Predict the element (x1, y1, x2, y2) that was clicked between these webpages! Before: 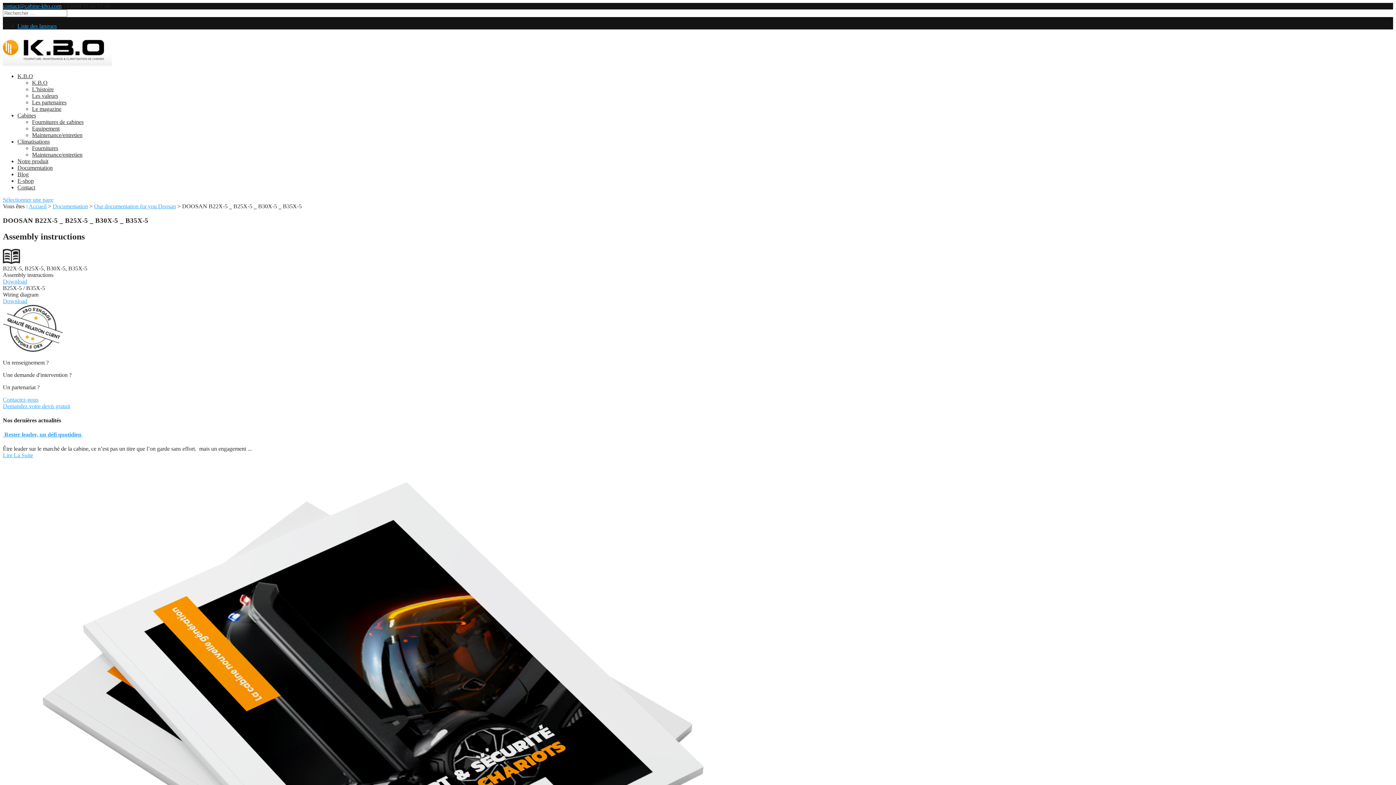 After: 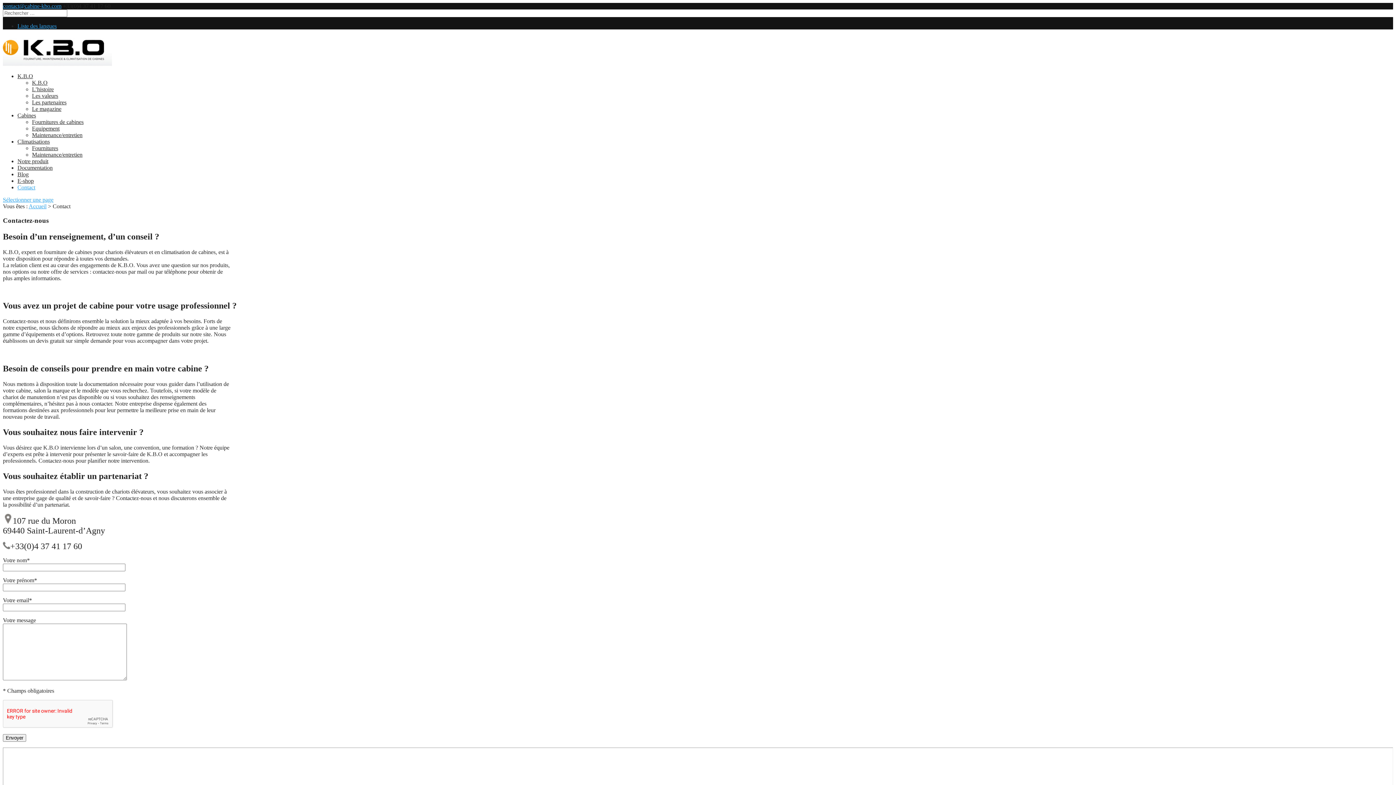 Action: label: Contact bbox: (17, 184, 35, 190)